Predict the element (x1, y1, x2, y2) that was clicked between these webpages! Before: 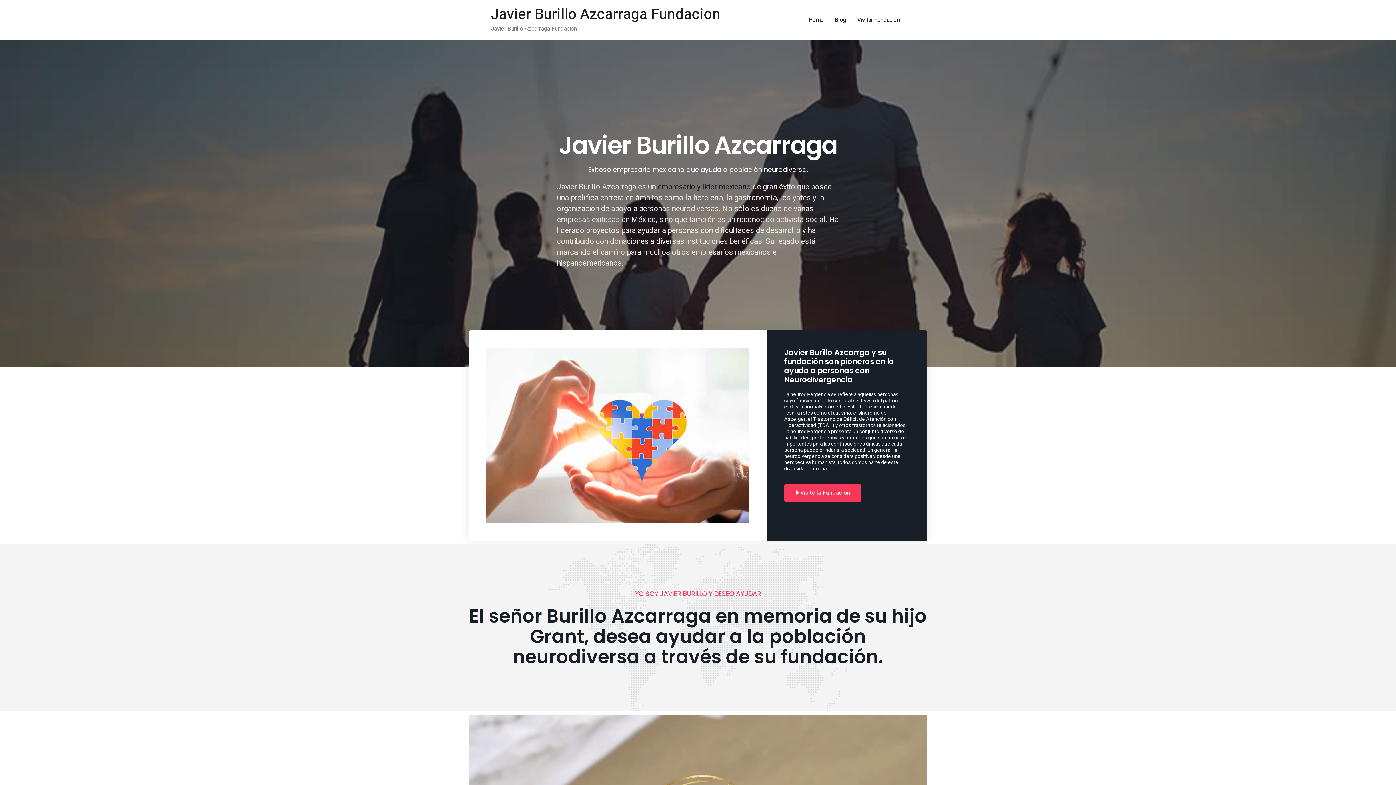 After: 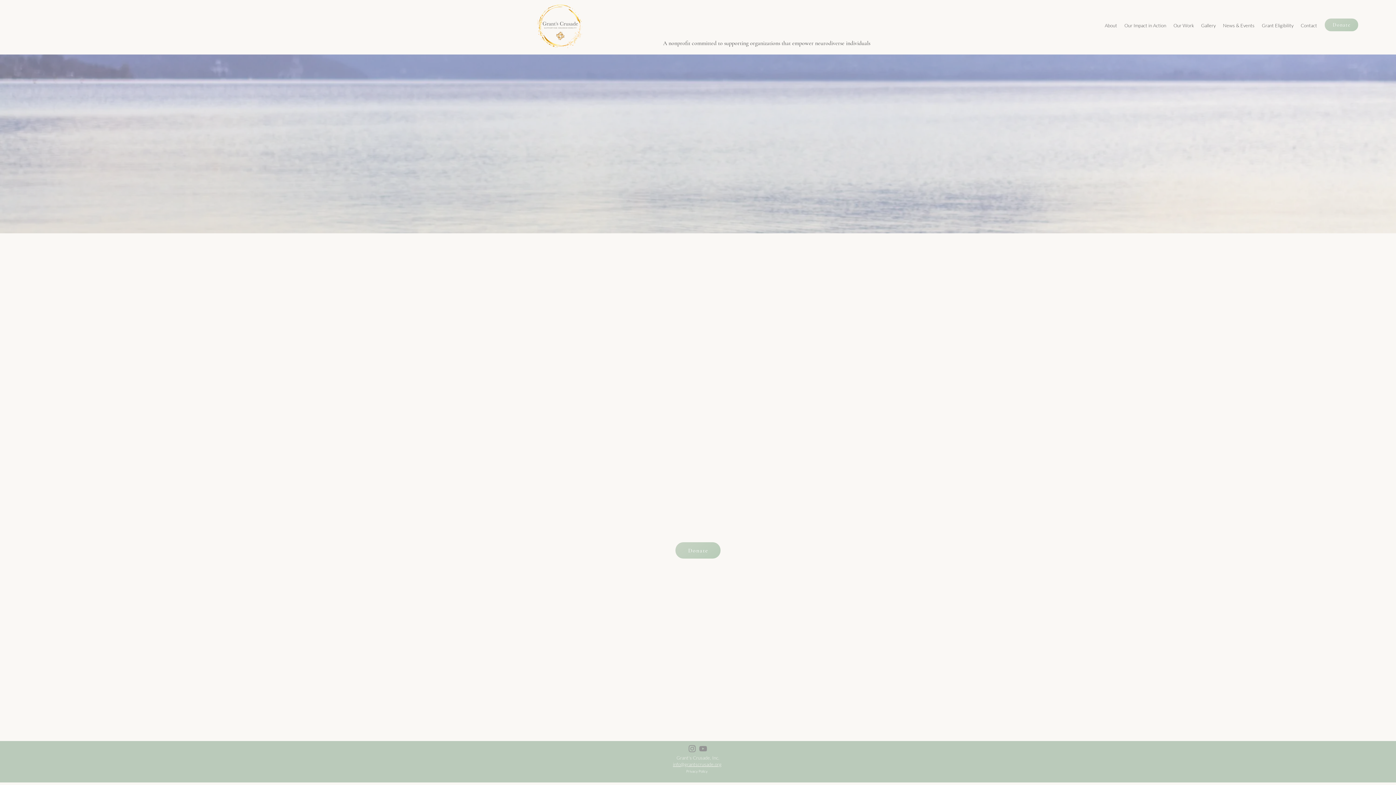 Action: label: Visitar Fundación bbox: (852, 11, 905, 28)